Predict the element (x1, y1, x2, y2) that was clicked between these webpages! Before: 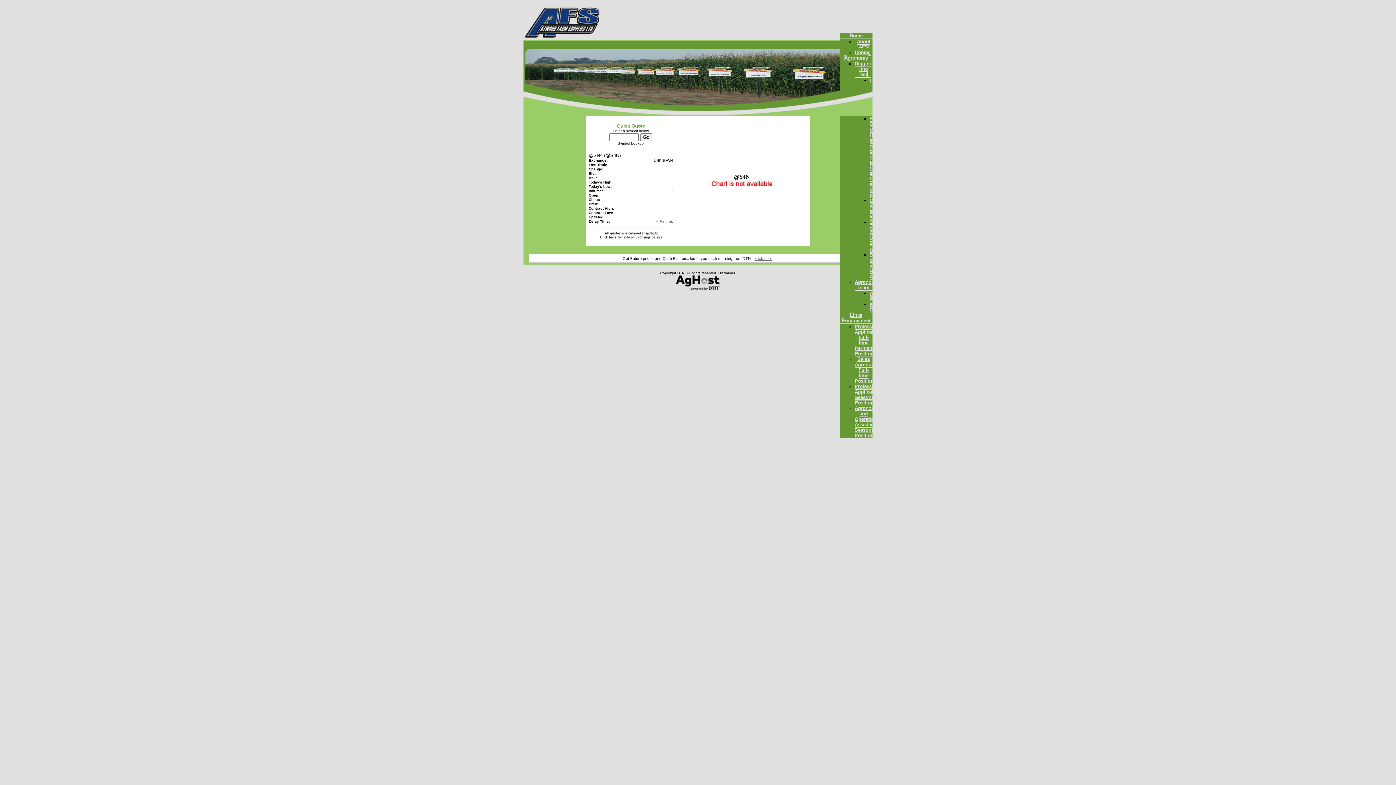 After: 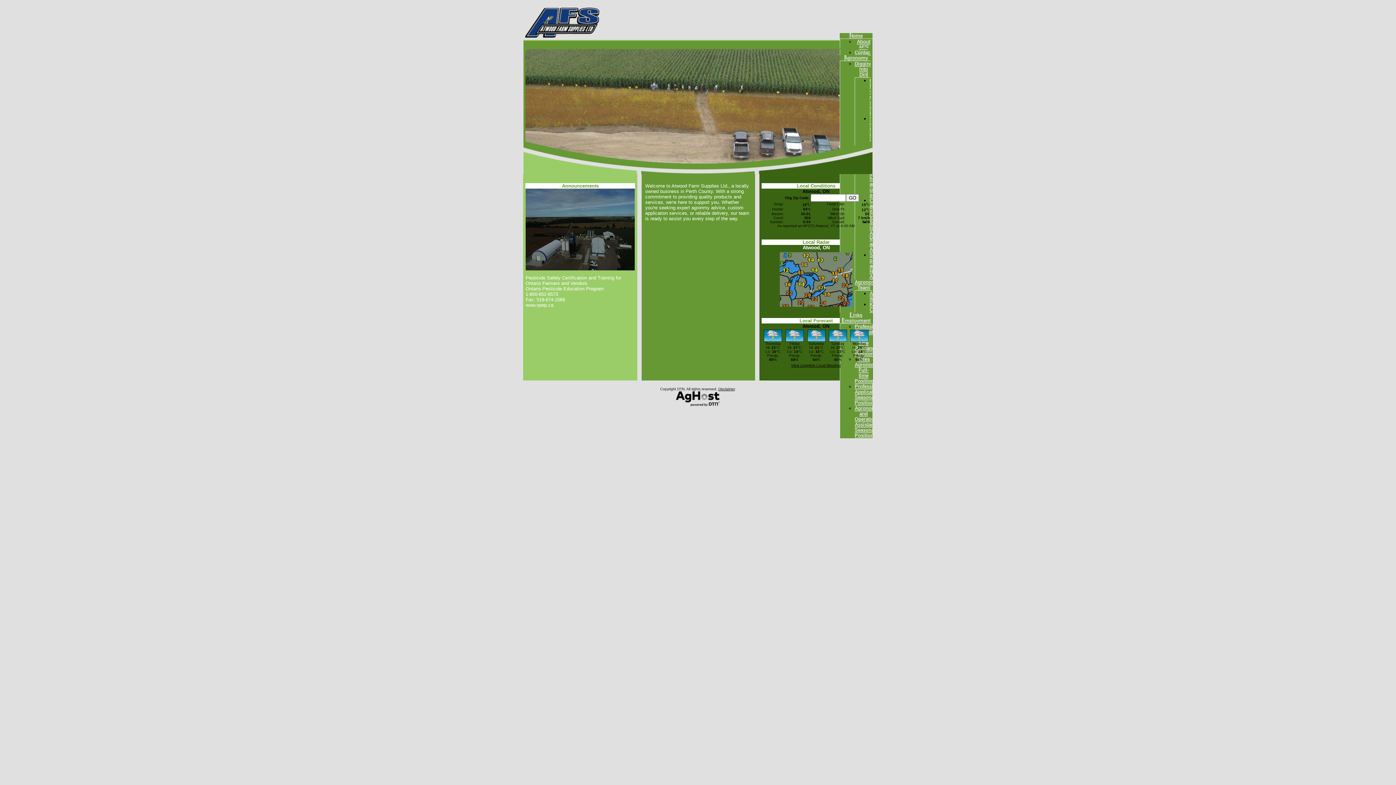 Action: label: Home bbox: (849, 33, 862, 38)